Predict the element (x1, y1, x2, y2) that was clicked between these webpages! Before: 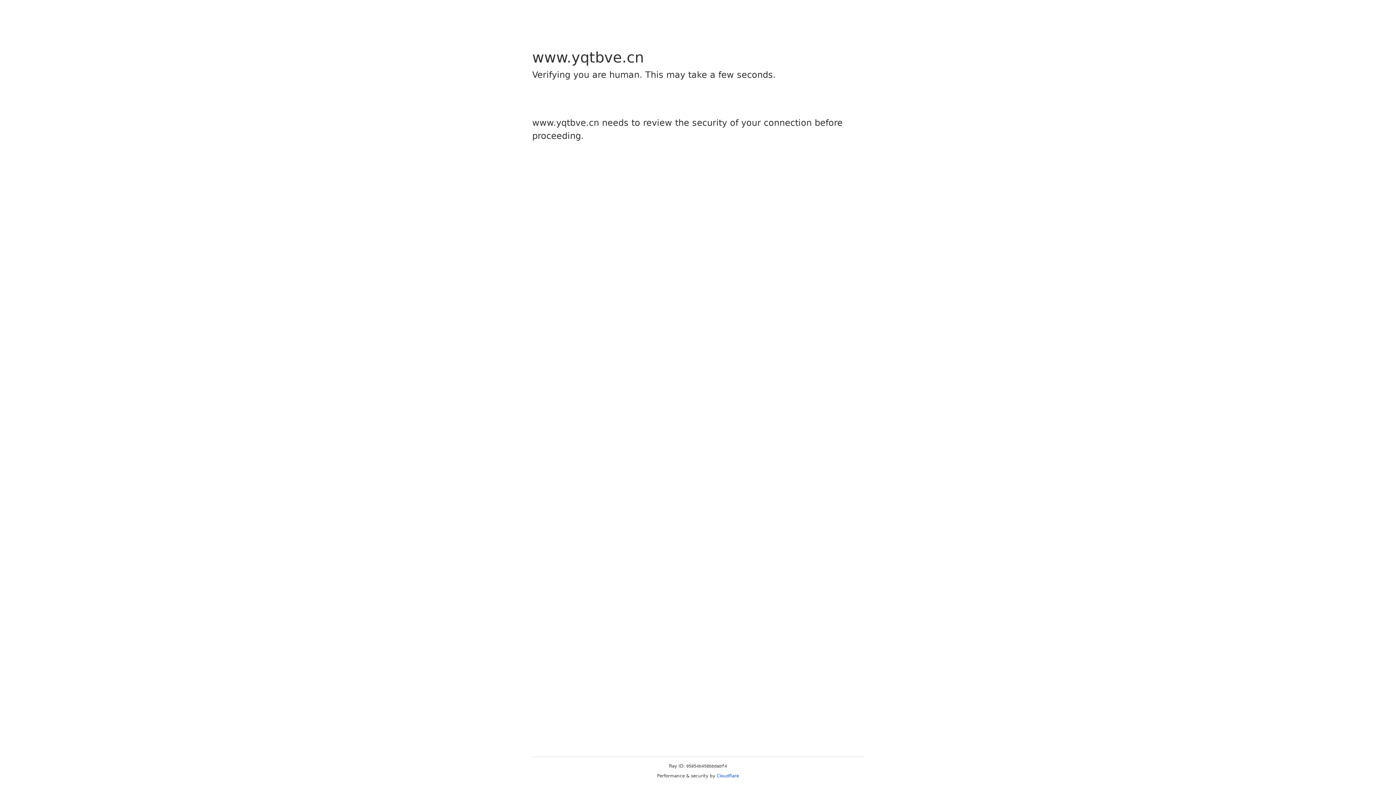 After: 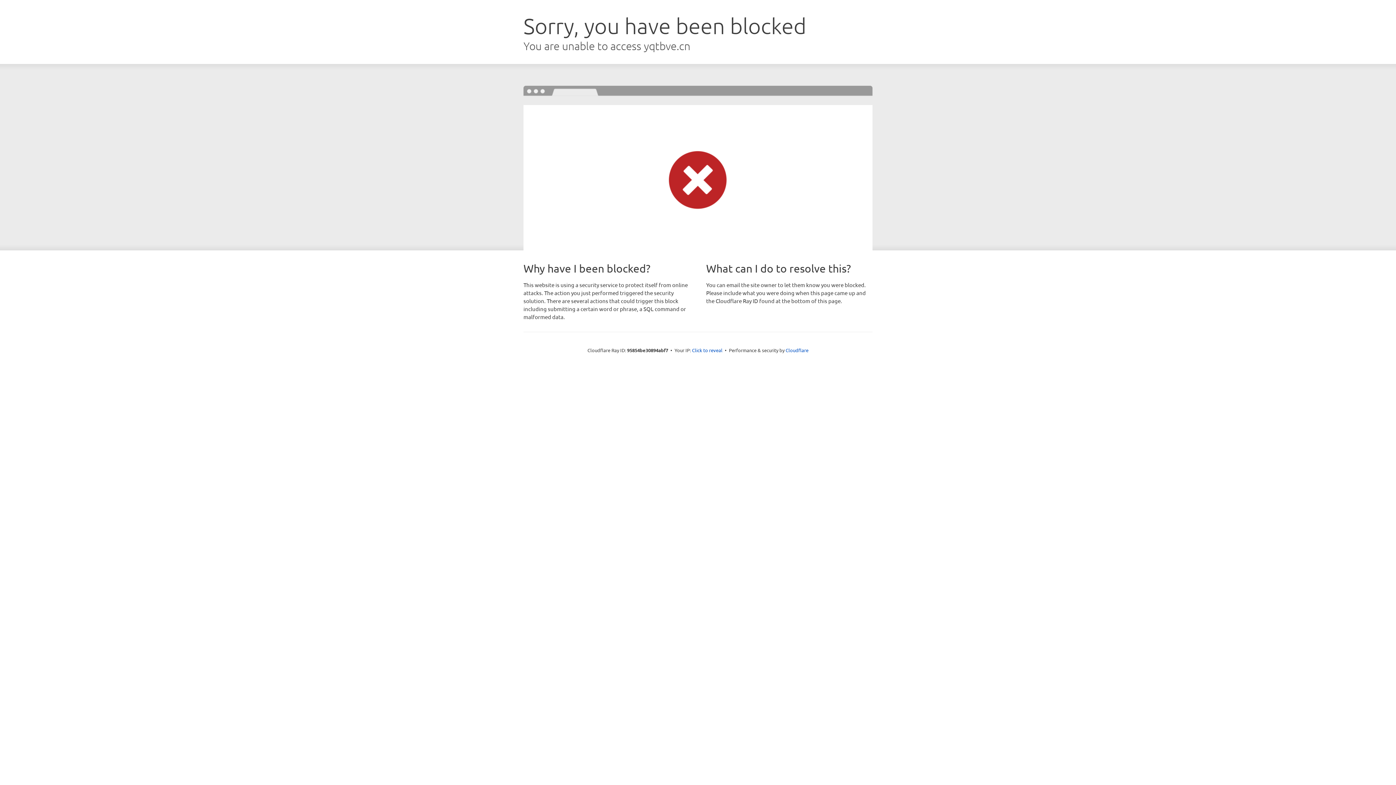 Action: bbox: (716, 773, 739, 778) label: Cloudflare